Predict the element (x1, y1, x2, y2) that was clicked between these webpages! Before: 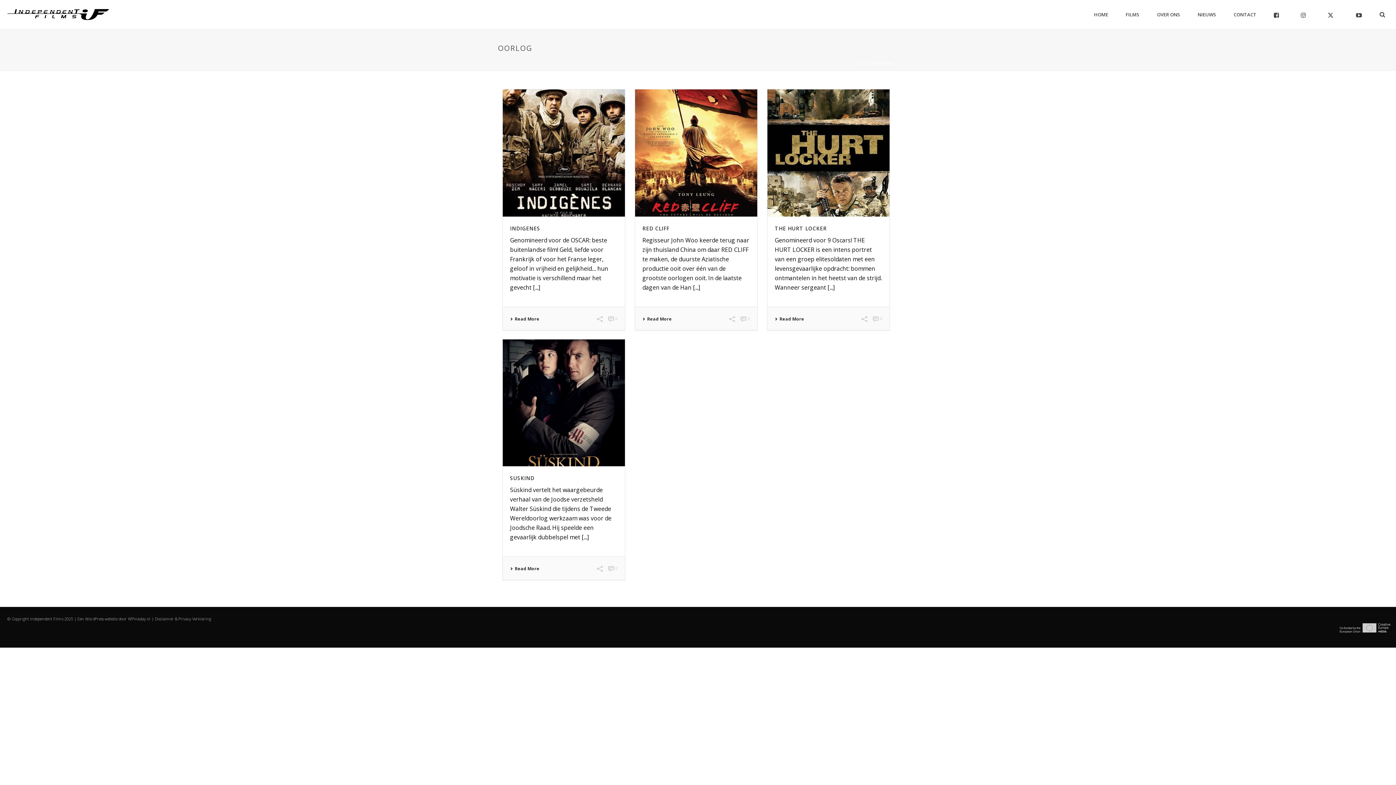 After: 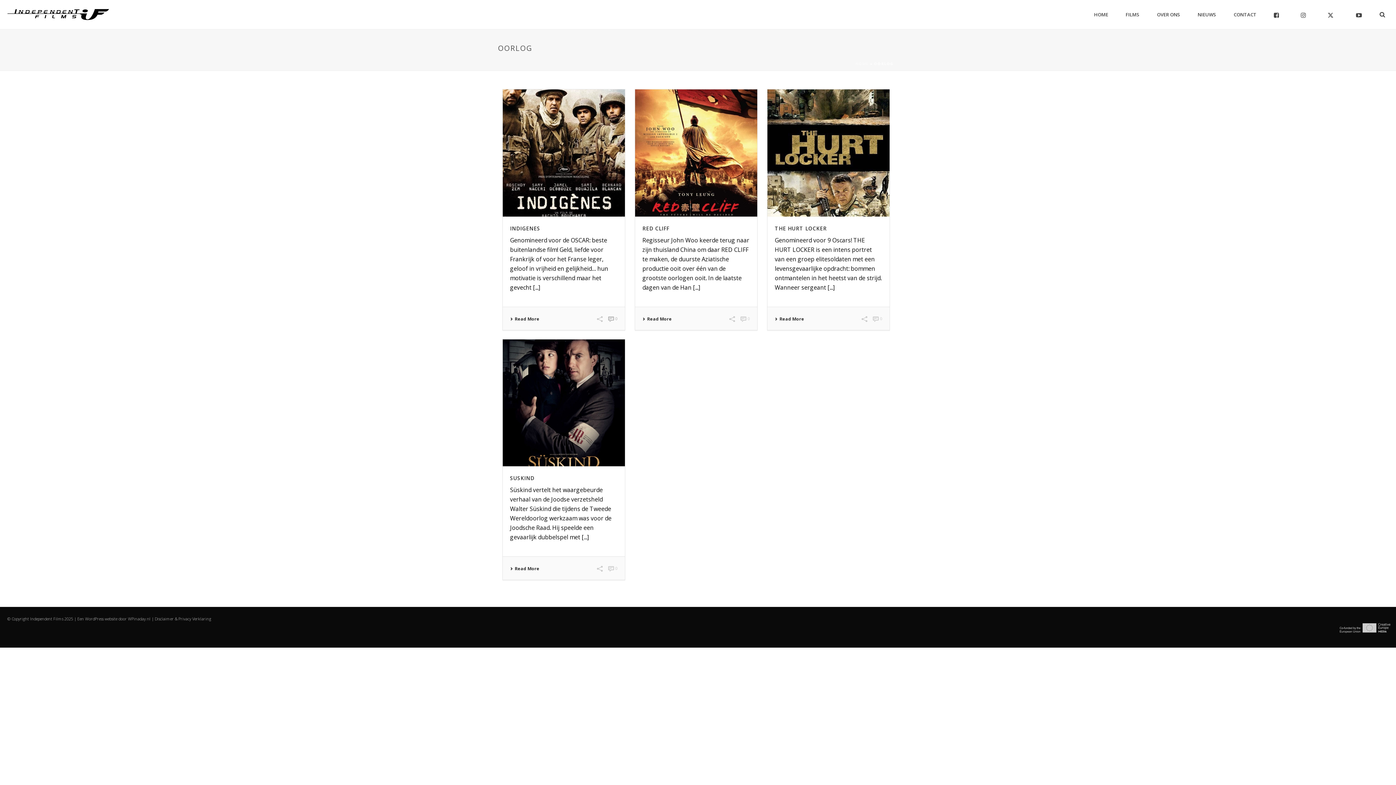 Action: label: 0 bbox: (608, 314, 617, 322)